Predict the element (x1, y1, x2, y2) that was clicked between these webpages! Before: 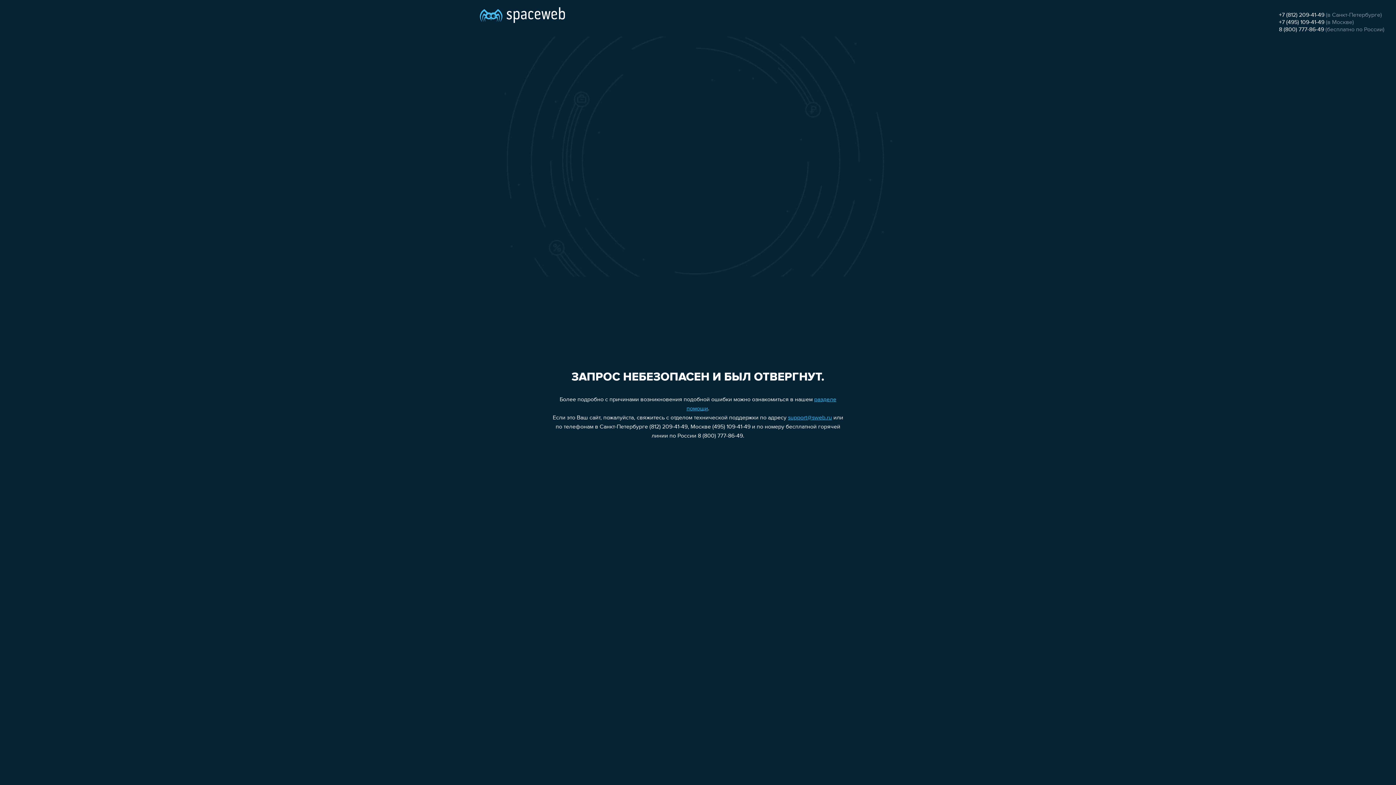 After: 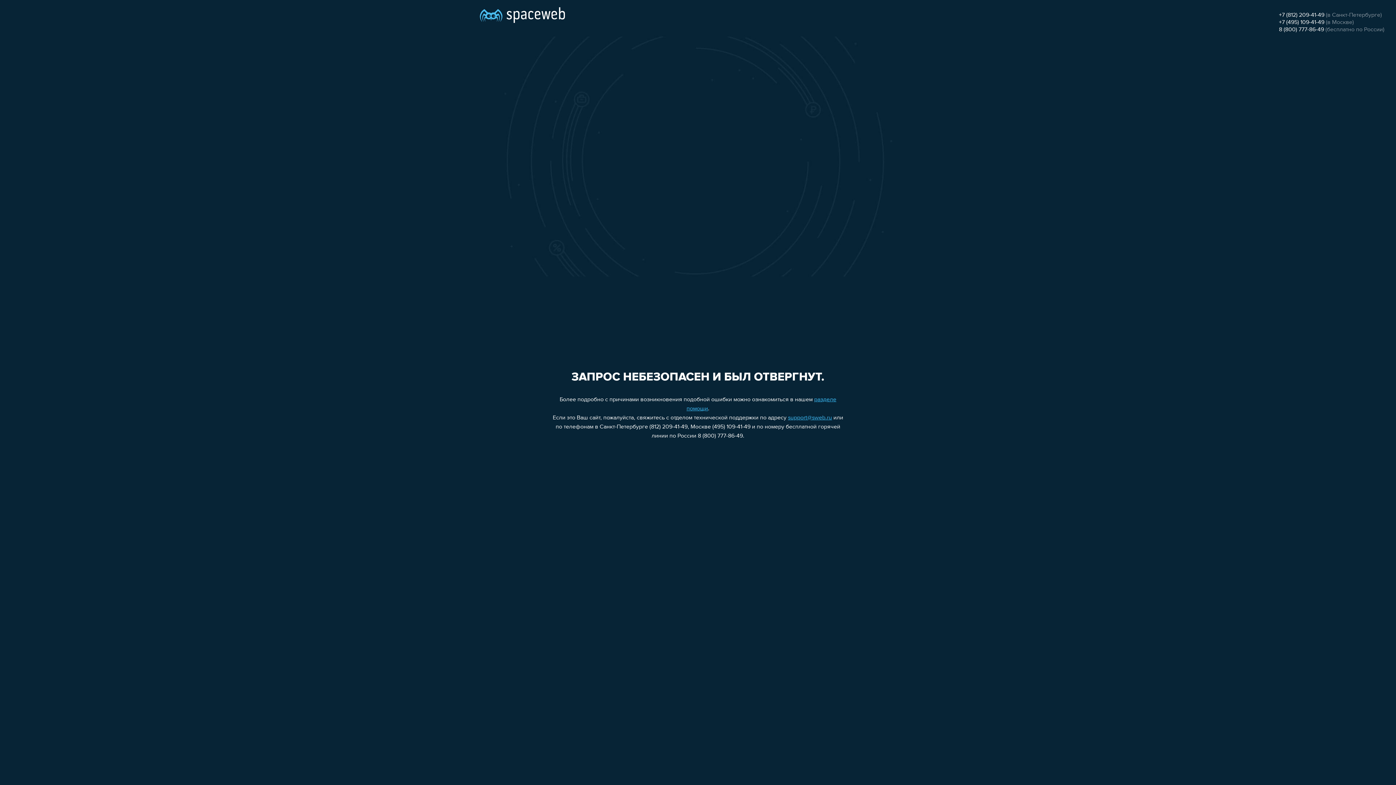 Action: bbox: (1279, 12, 1324, 18) label: +7 (812) 209-41-49